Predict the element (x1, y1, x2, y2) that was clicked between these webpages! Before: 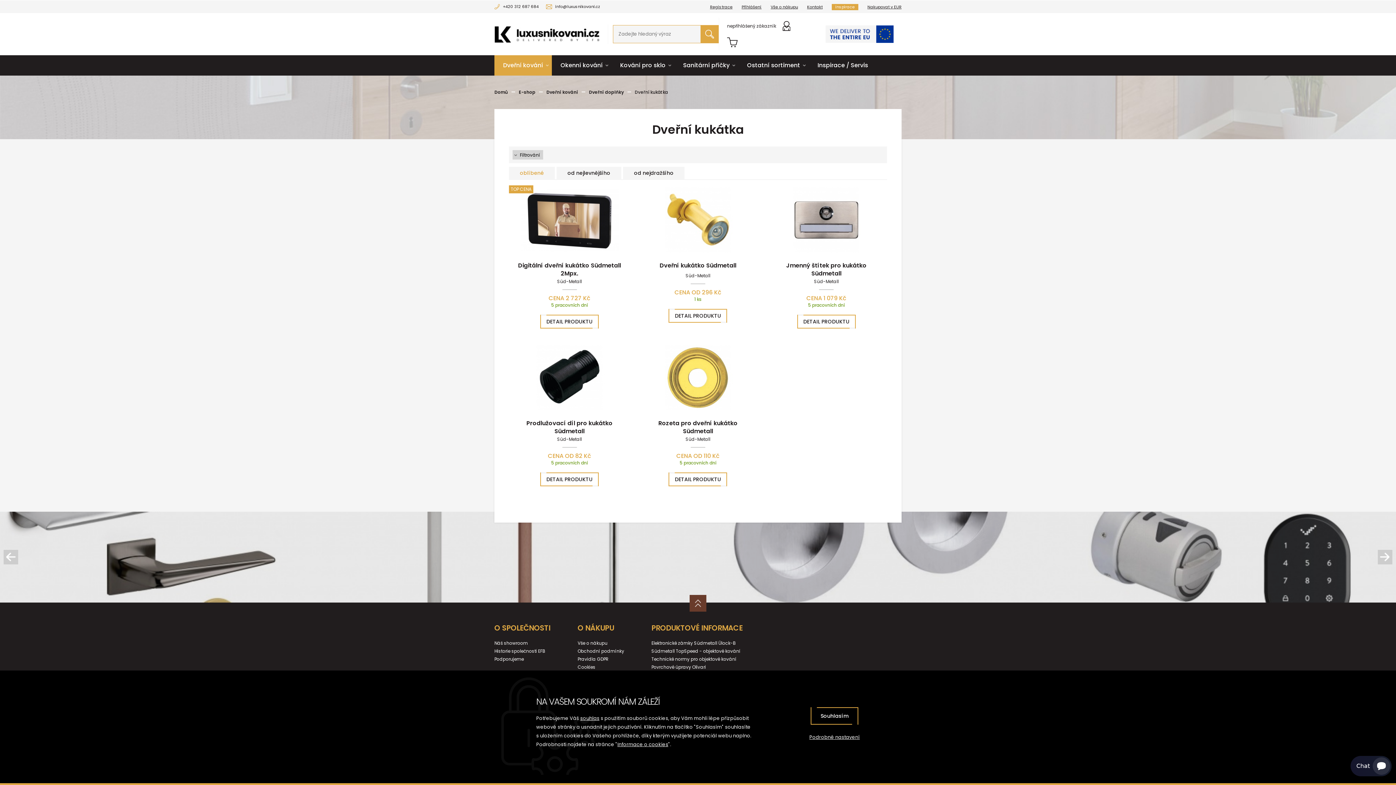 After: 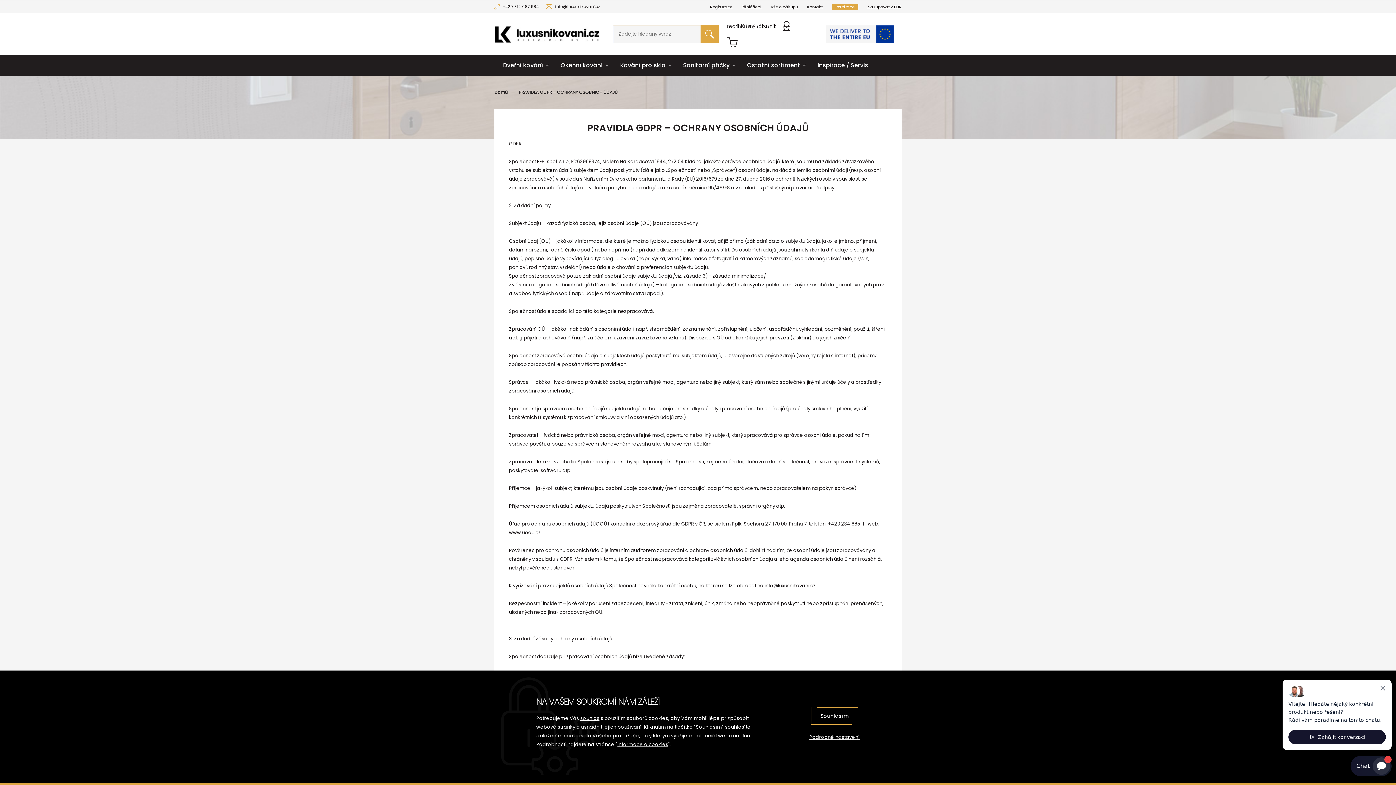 Action: label: Pravidla GDPR bbox: (577, 656, 608, 662)